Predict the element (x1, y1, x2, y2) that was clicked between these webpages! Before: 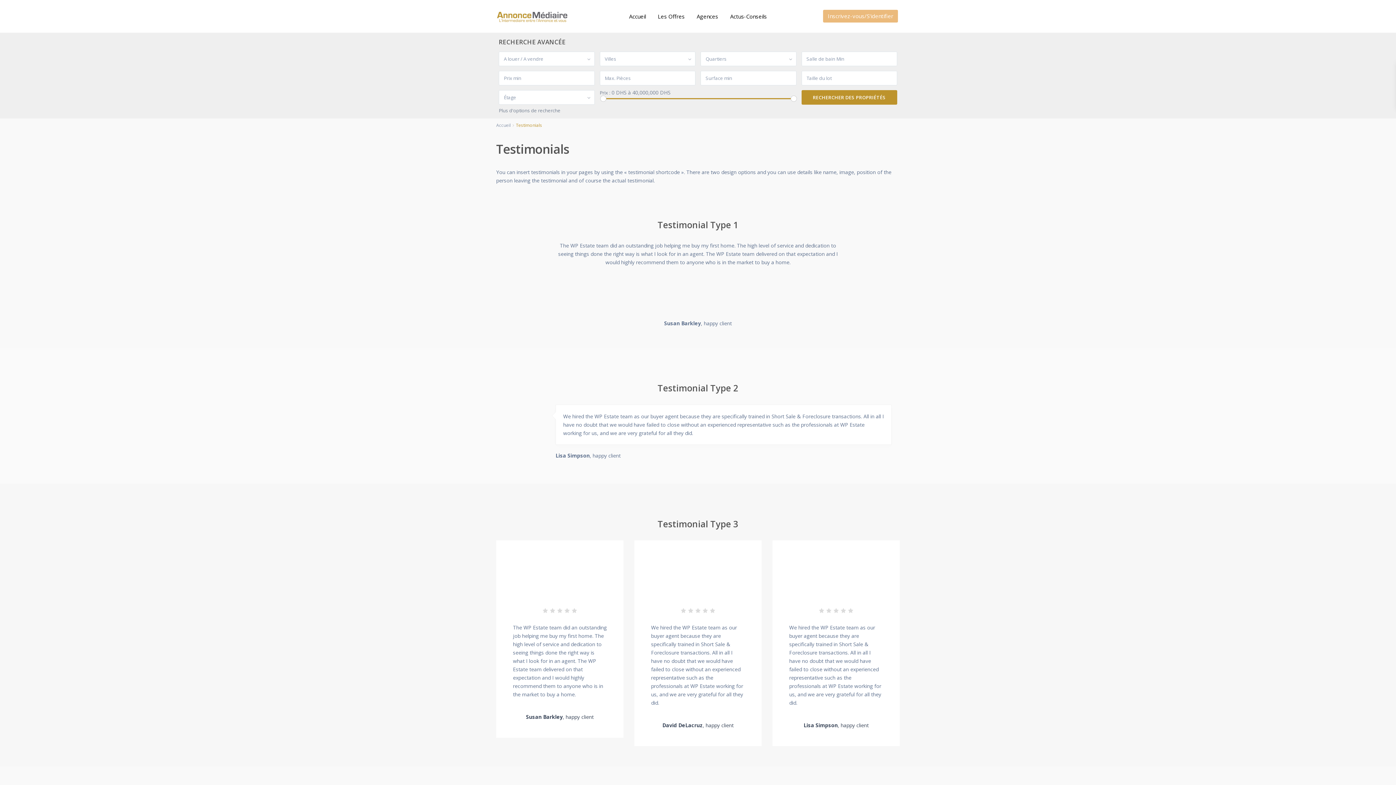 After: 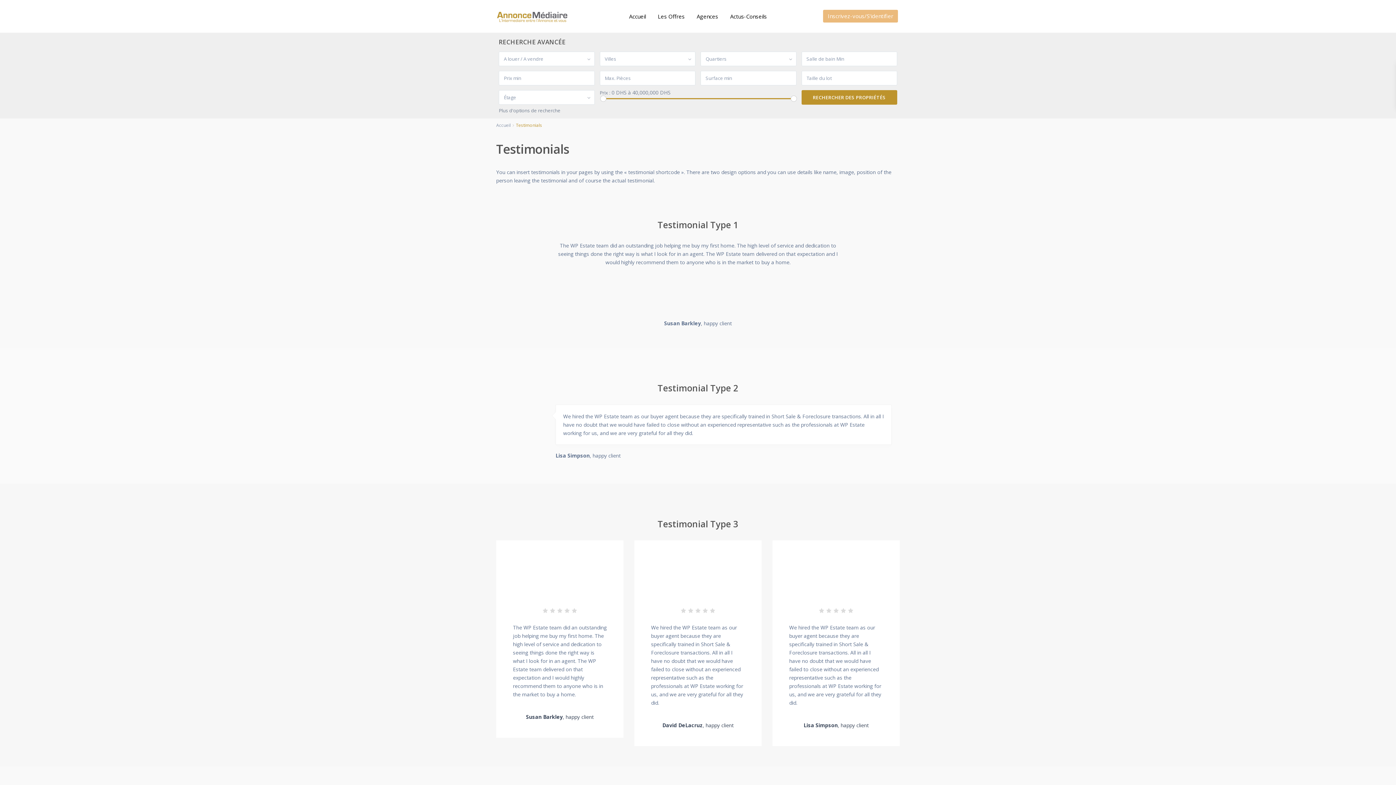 Action: bbox: (817, 9, 823, 17)